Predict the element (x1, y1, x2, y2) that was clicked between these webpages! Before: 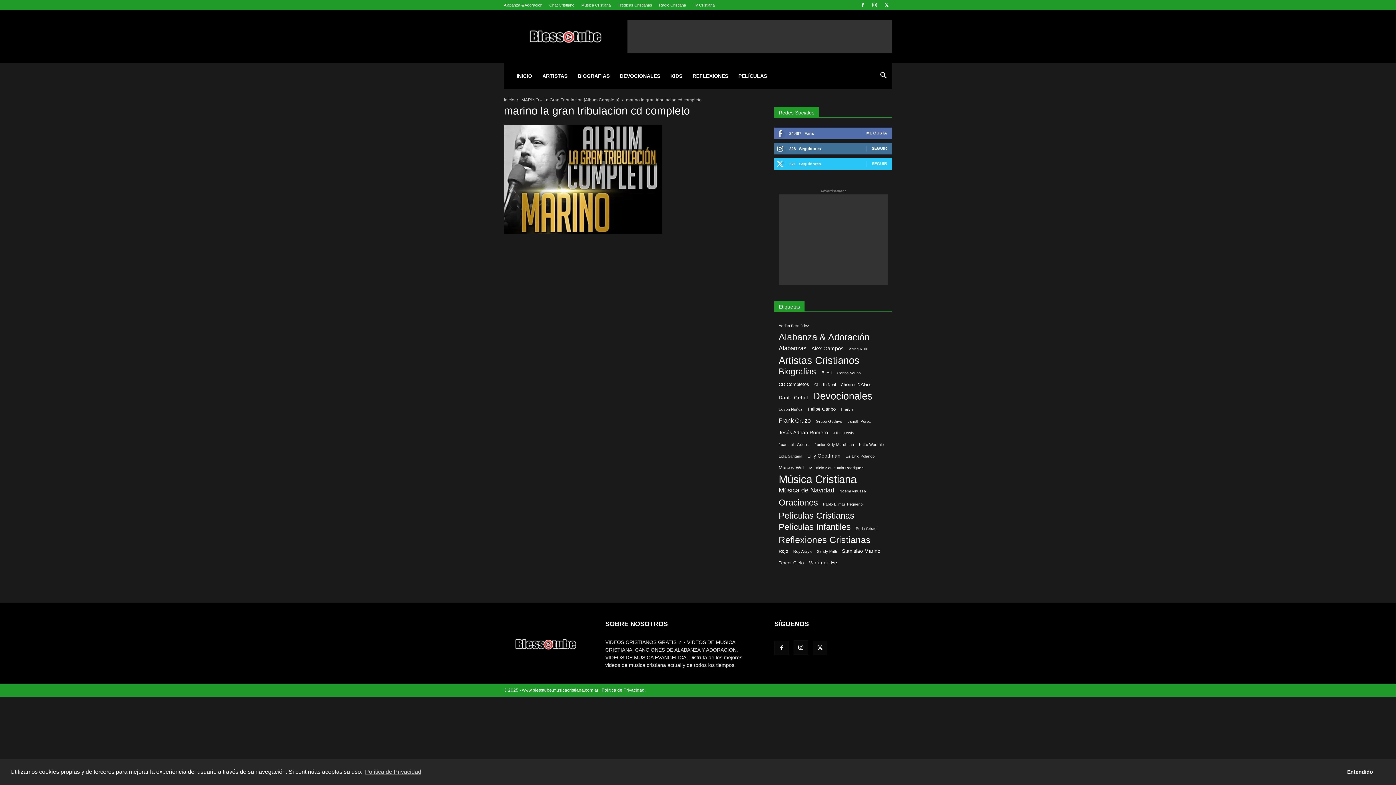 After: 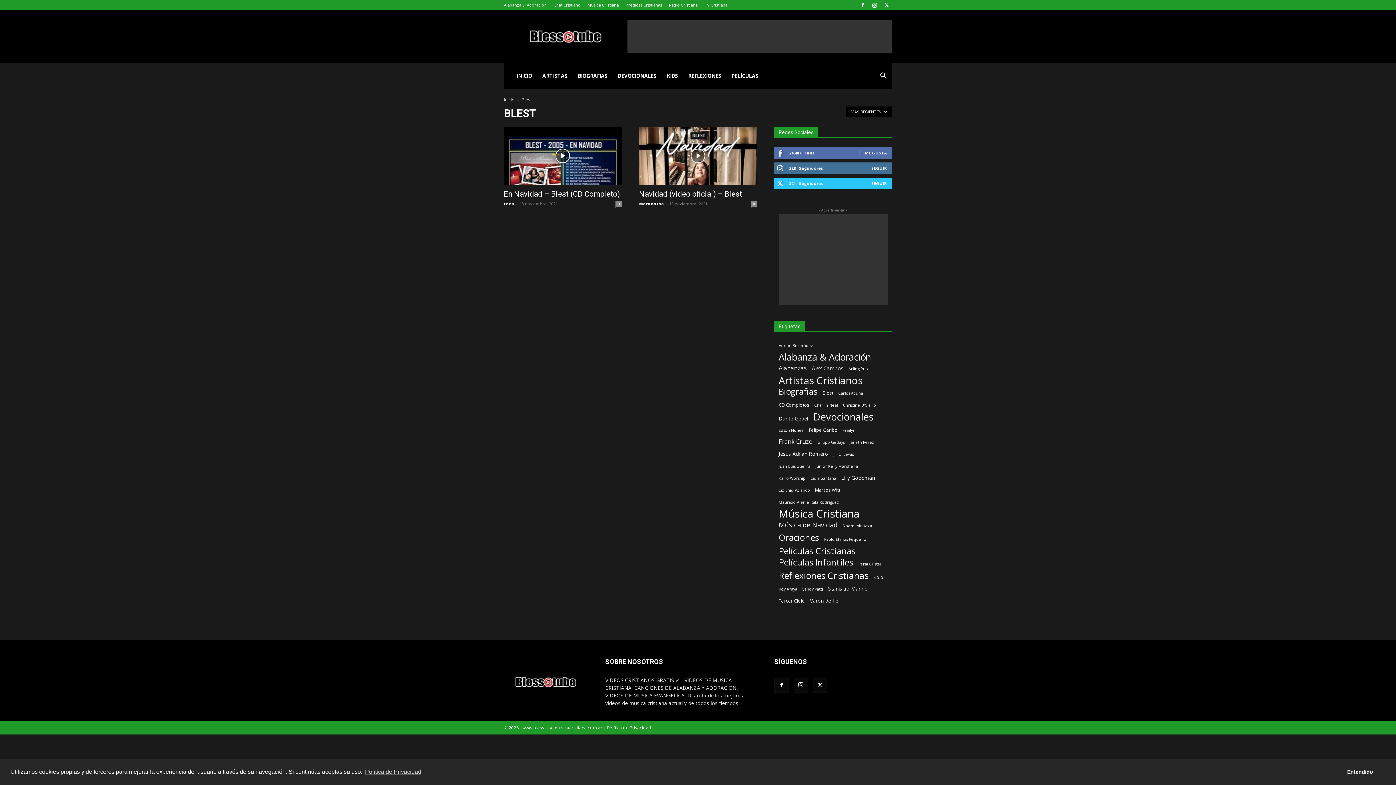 Action: bbox: (821, 369, 832, 377) label: Blest (2 elementos)